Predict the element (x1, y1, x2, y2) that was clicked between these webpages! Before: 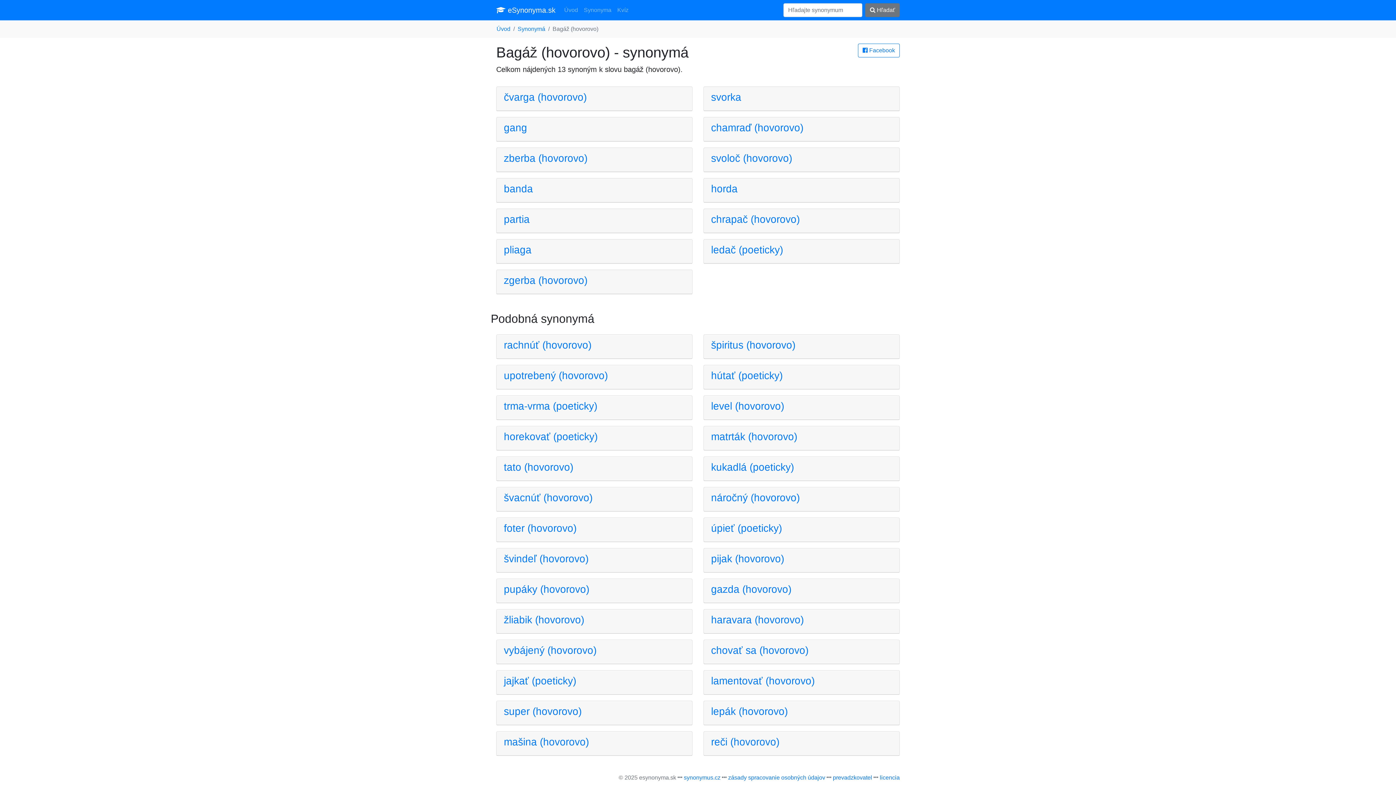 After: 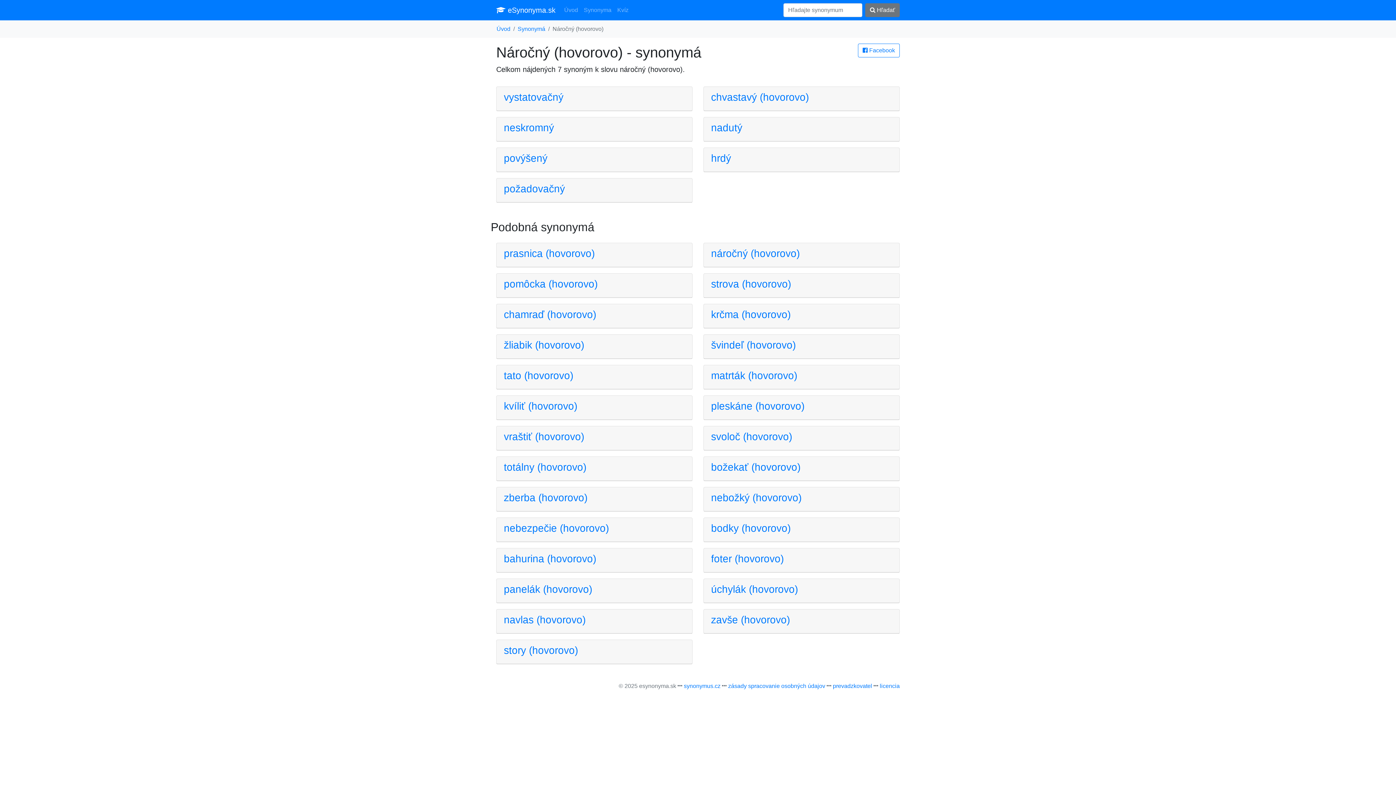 Action: bbox: (711, 492, 892, 504) label: náročný (hovorovo)